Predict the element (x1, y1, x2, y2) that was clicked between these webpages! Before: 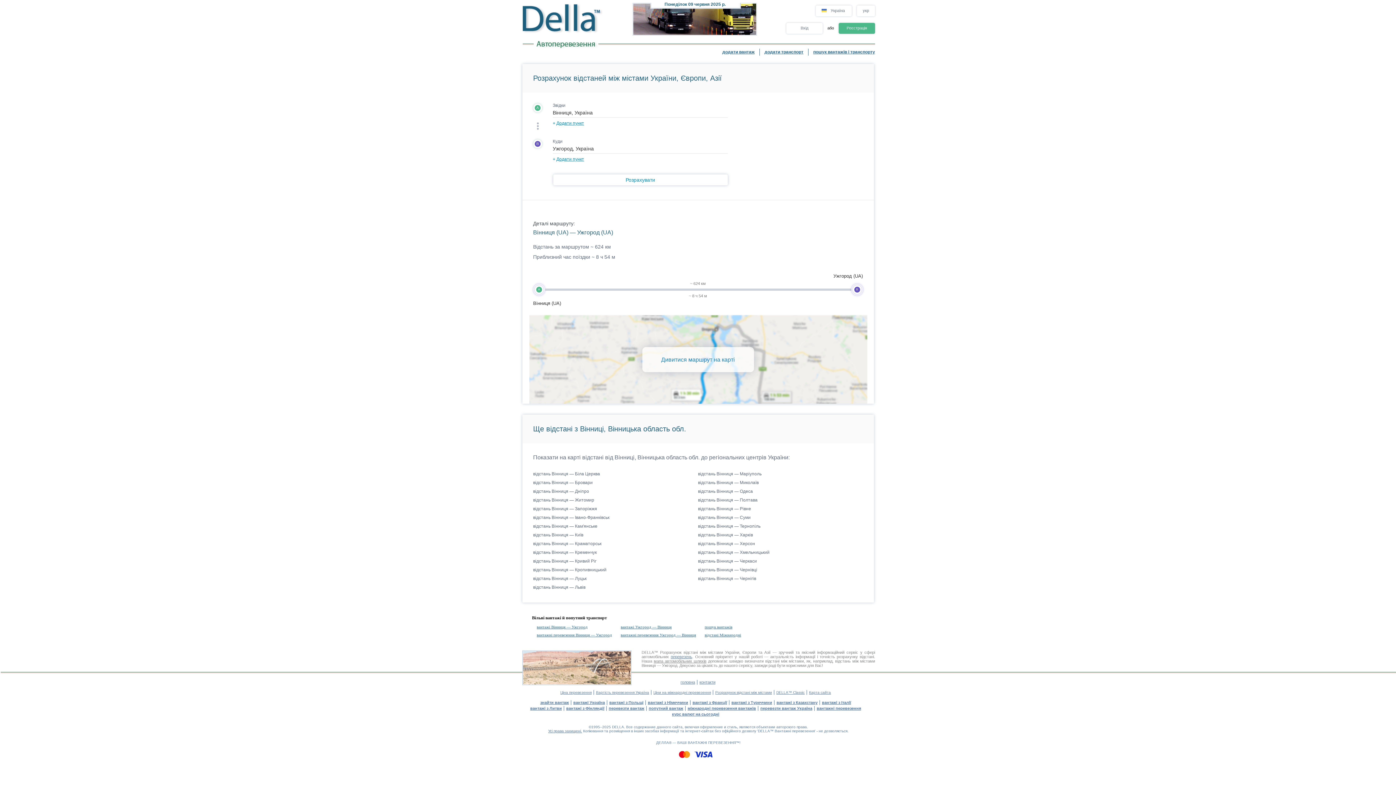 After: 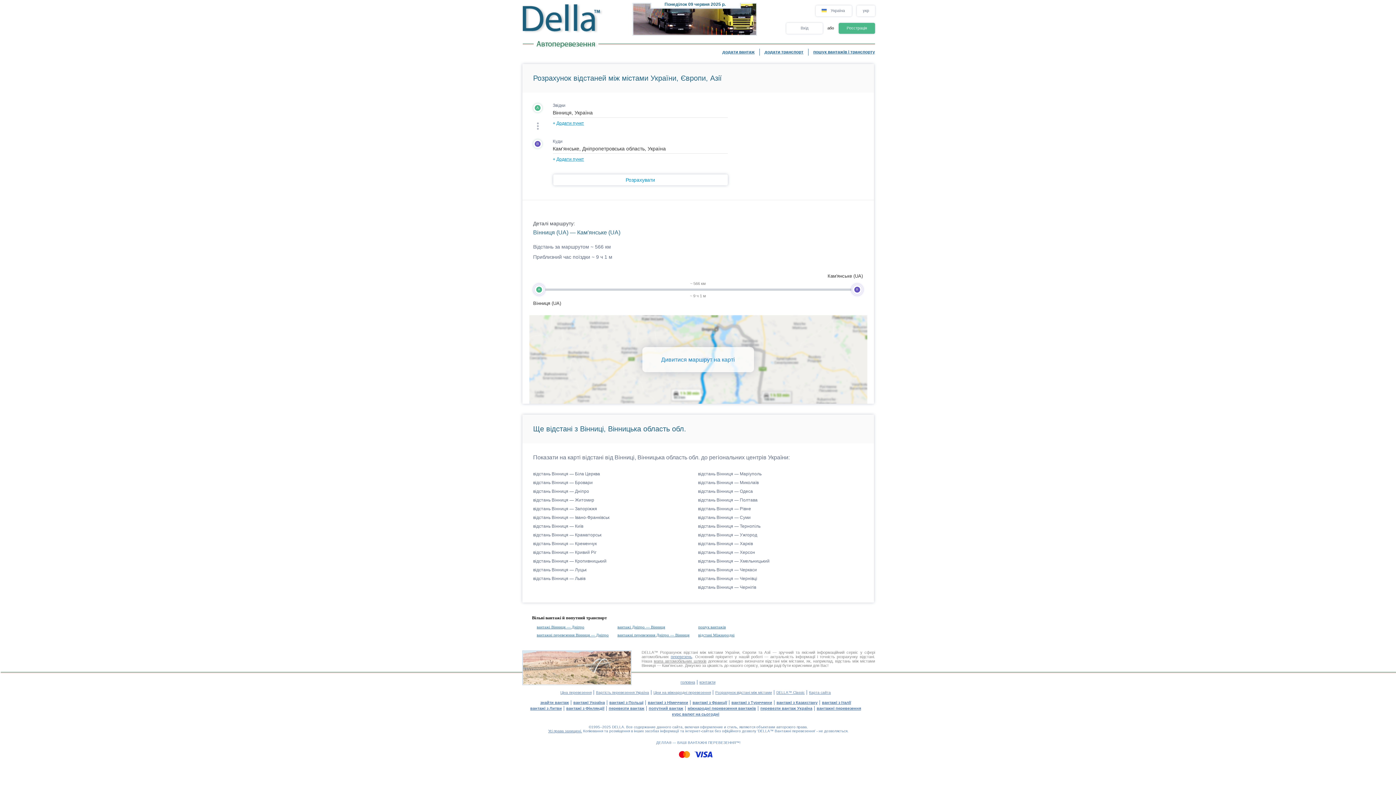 Action: bbox: (533, 524, 597, 529) label: відстань Вінниця — Кам'янське